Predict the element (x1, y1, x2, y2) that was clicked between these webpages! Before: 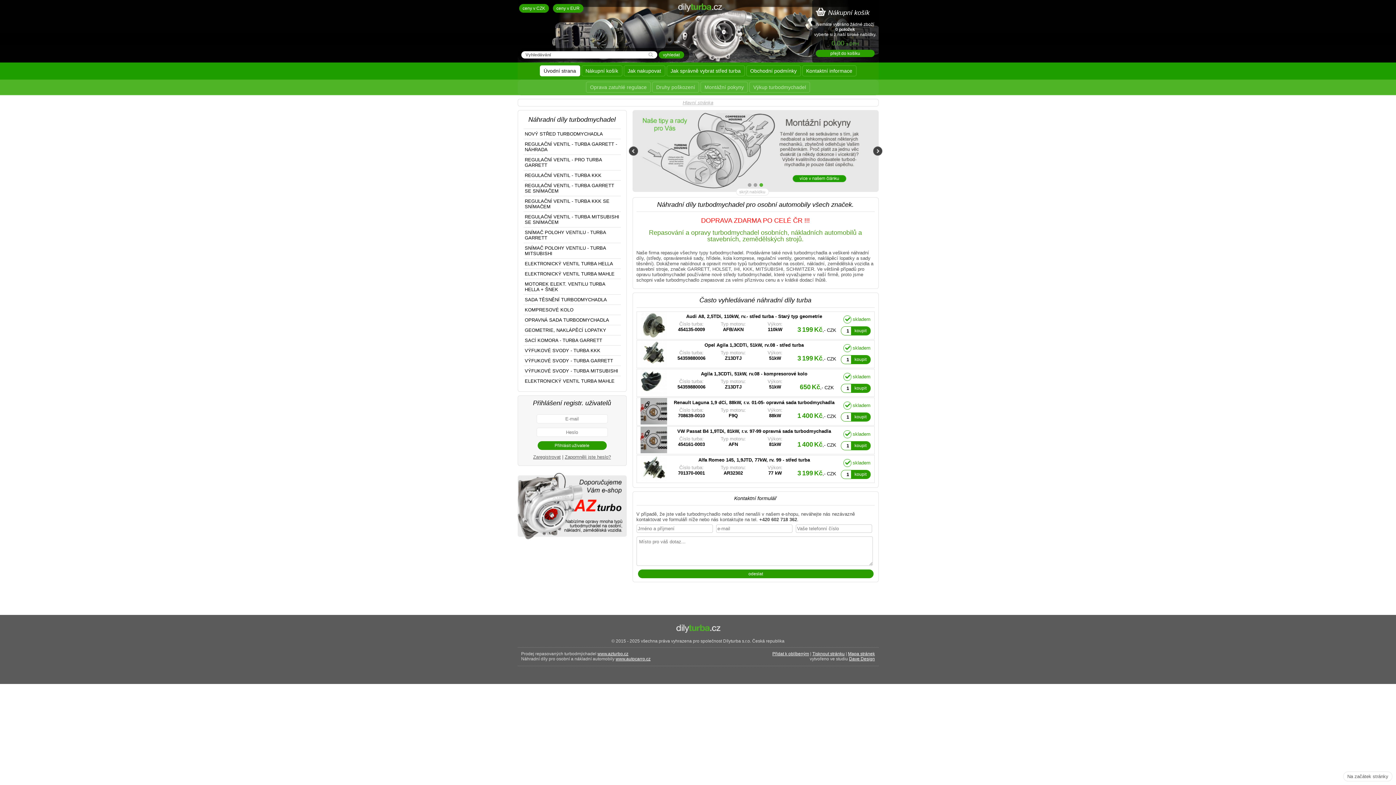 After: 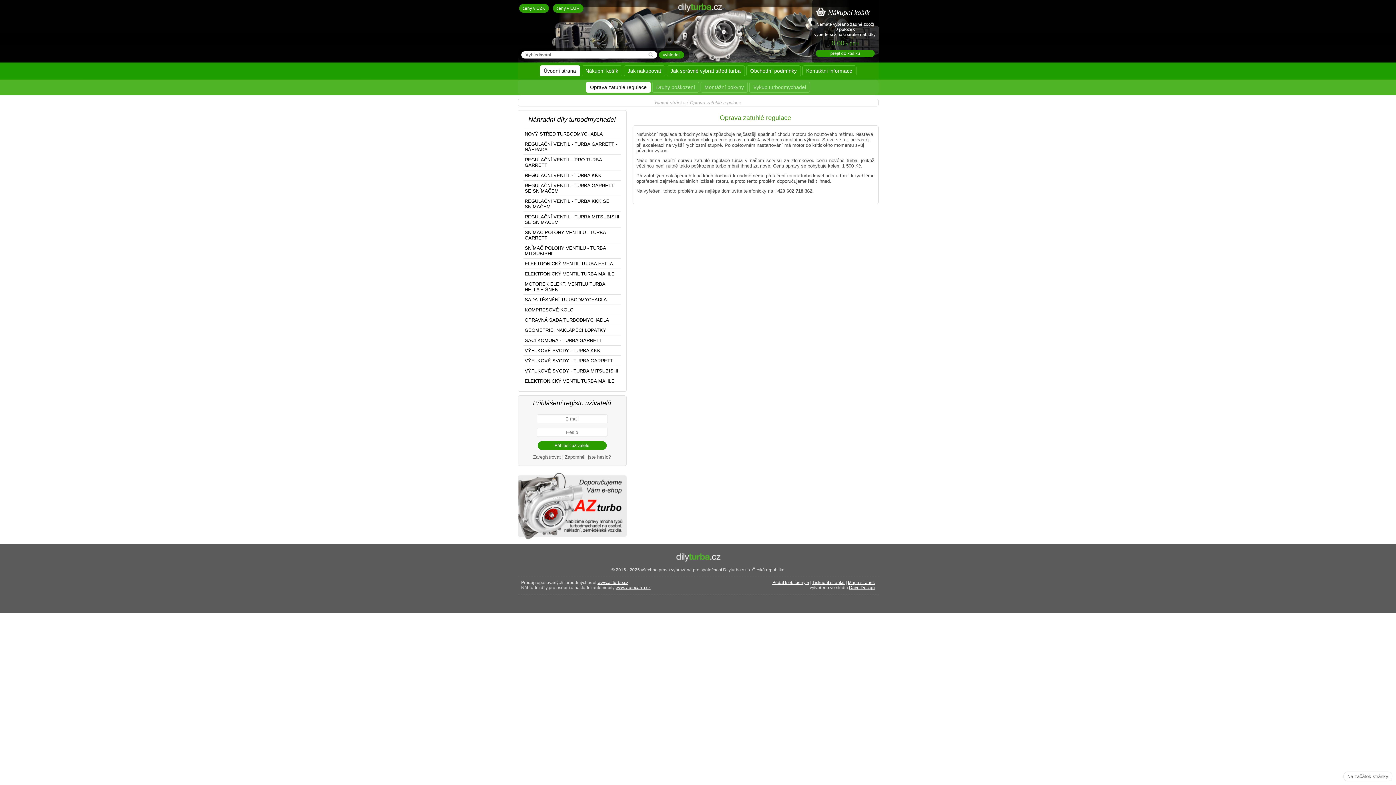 Action: label: Oprava zatuhlé regulace bbox: (586, 81, 650, 92)